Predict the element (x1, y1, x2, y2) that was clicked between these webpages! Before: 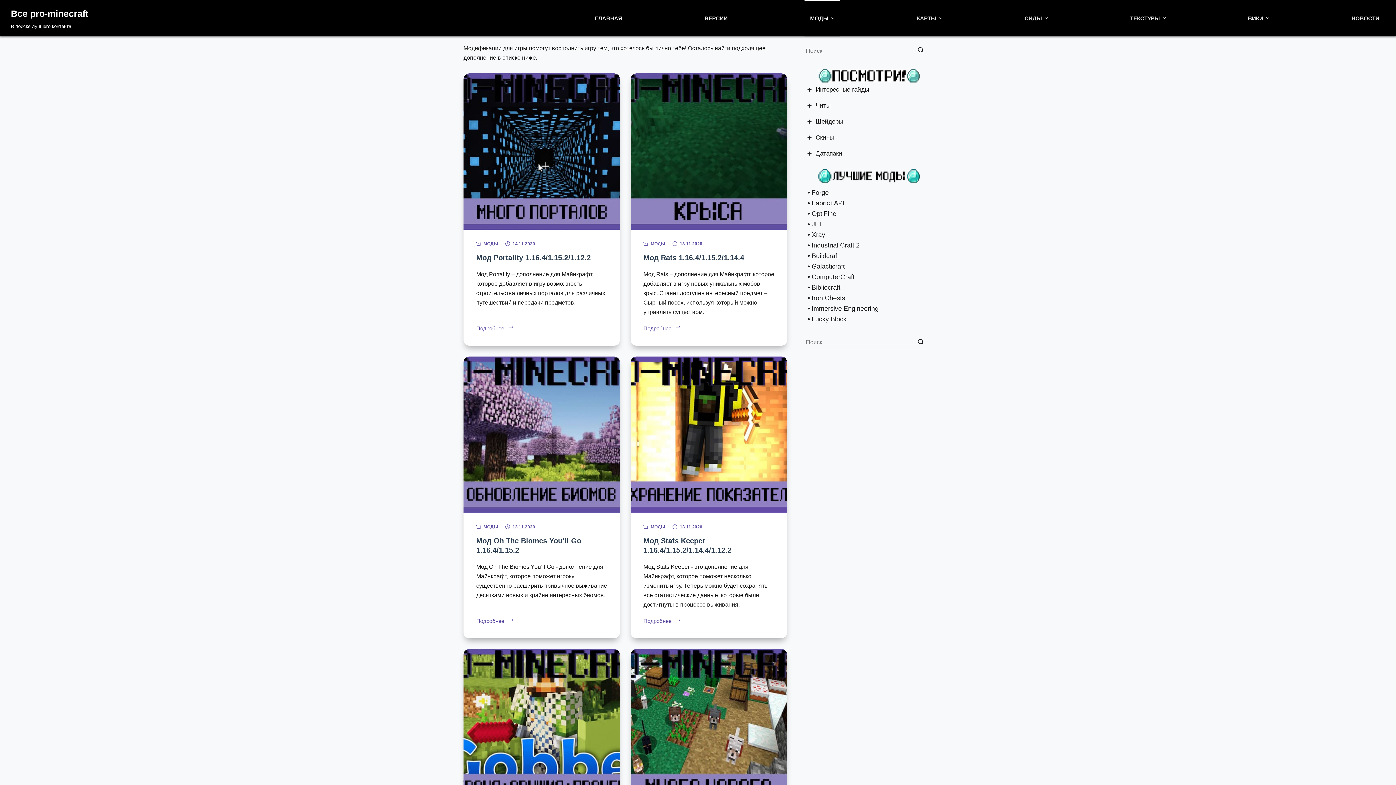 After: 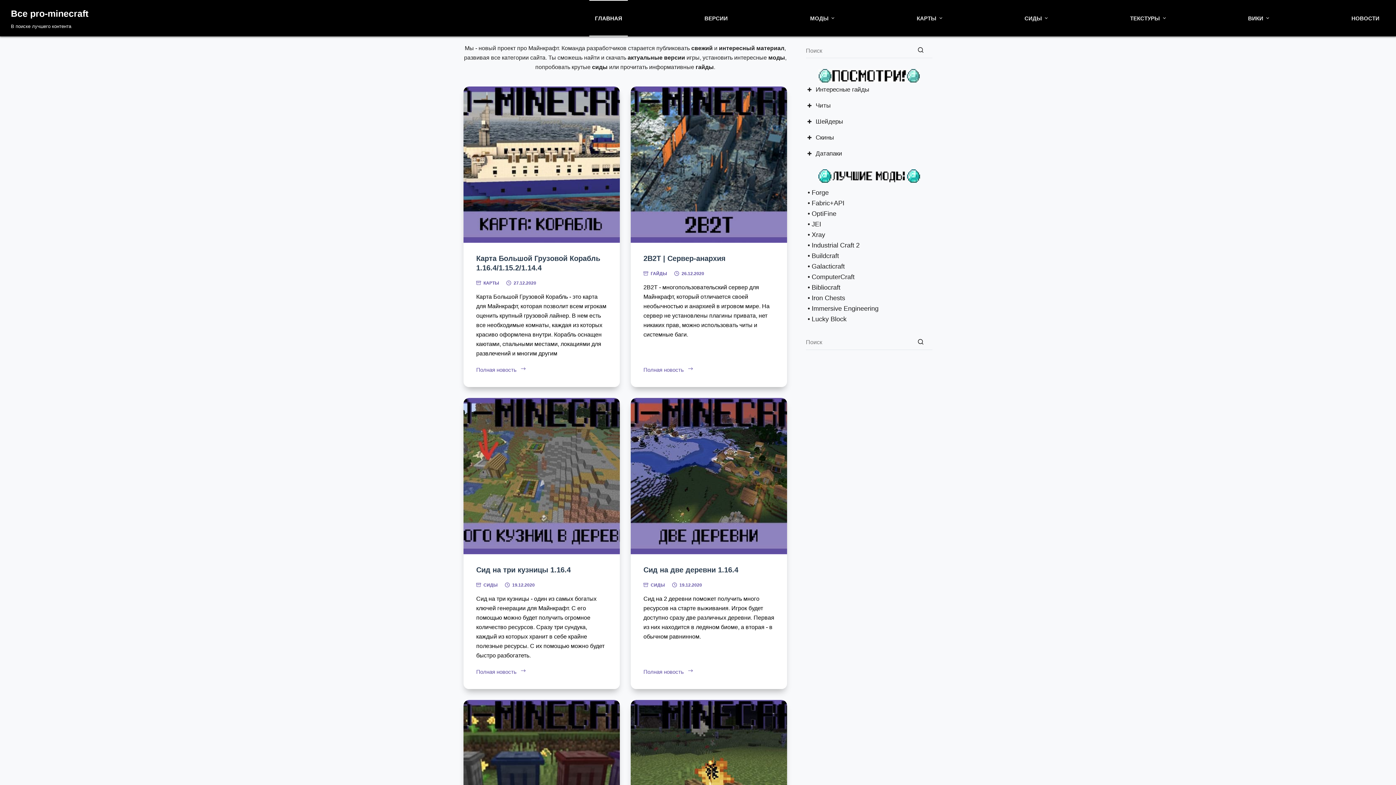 Action: label: Все pro-minecraft bbox: (10, 8, 88, 18)